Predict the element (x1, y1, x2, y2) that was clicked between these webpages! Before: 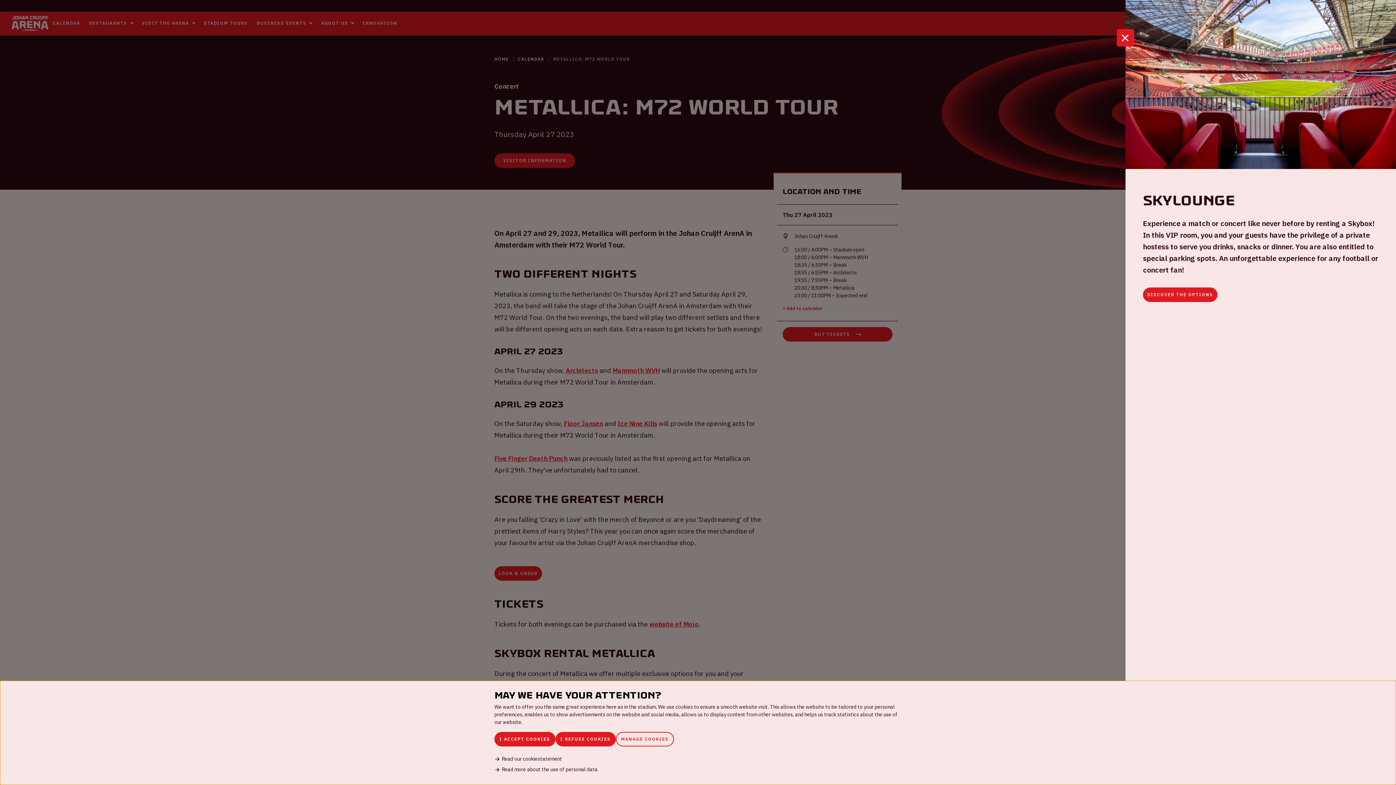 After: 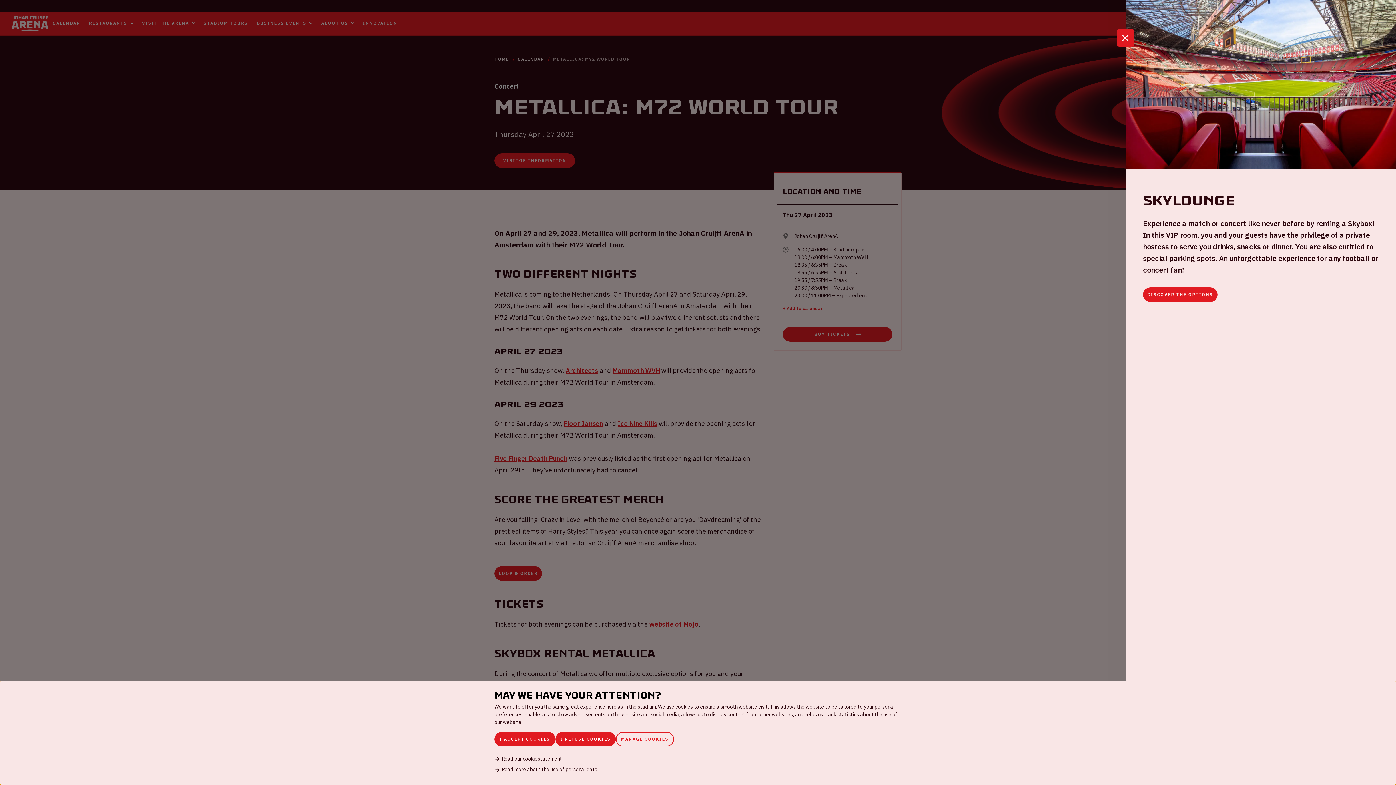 Action: label: Read more about the use of personal data bbox: (494, 766, 901, 773)